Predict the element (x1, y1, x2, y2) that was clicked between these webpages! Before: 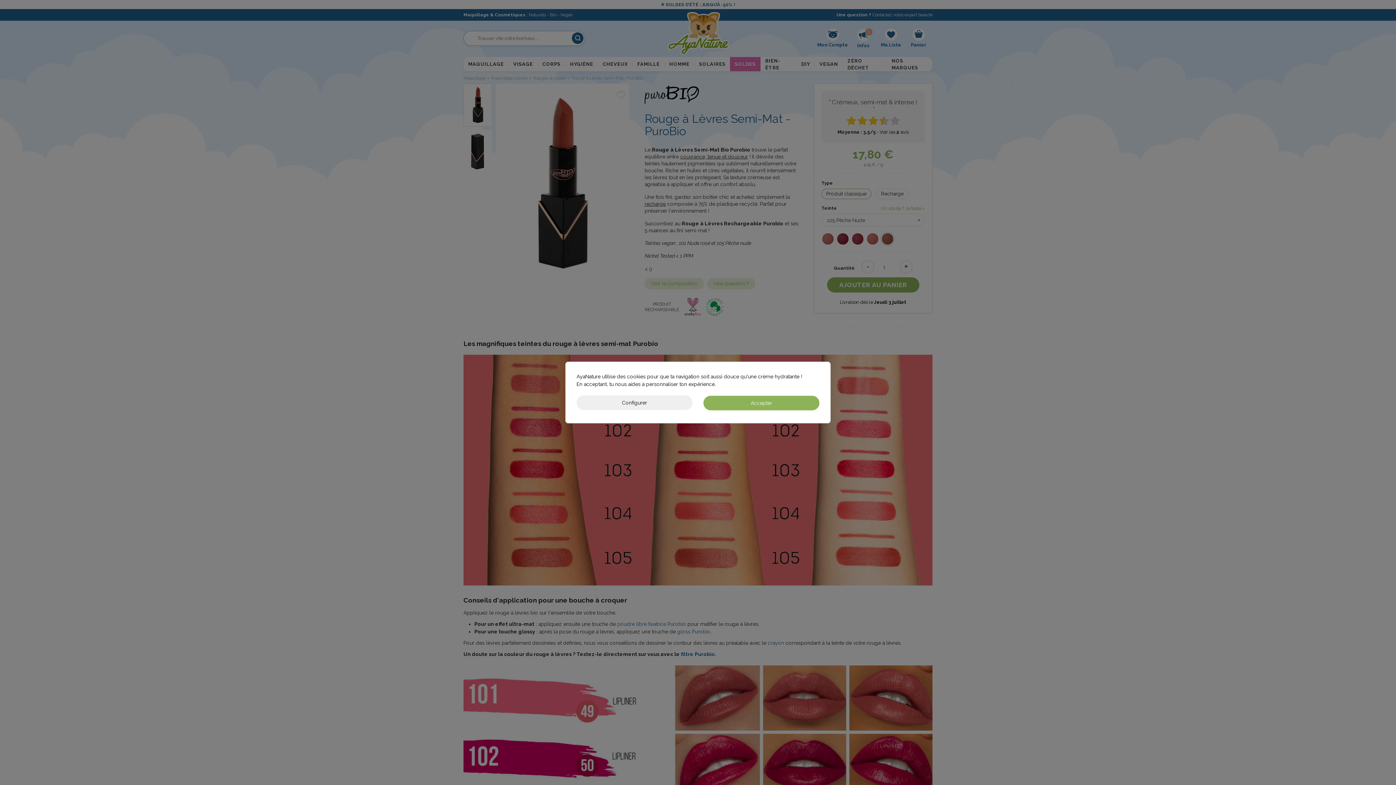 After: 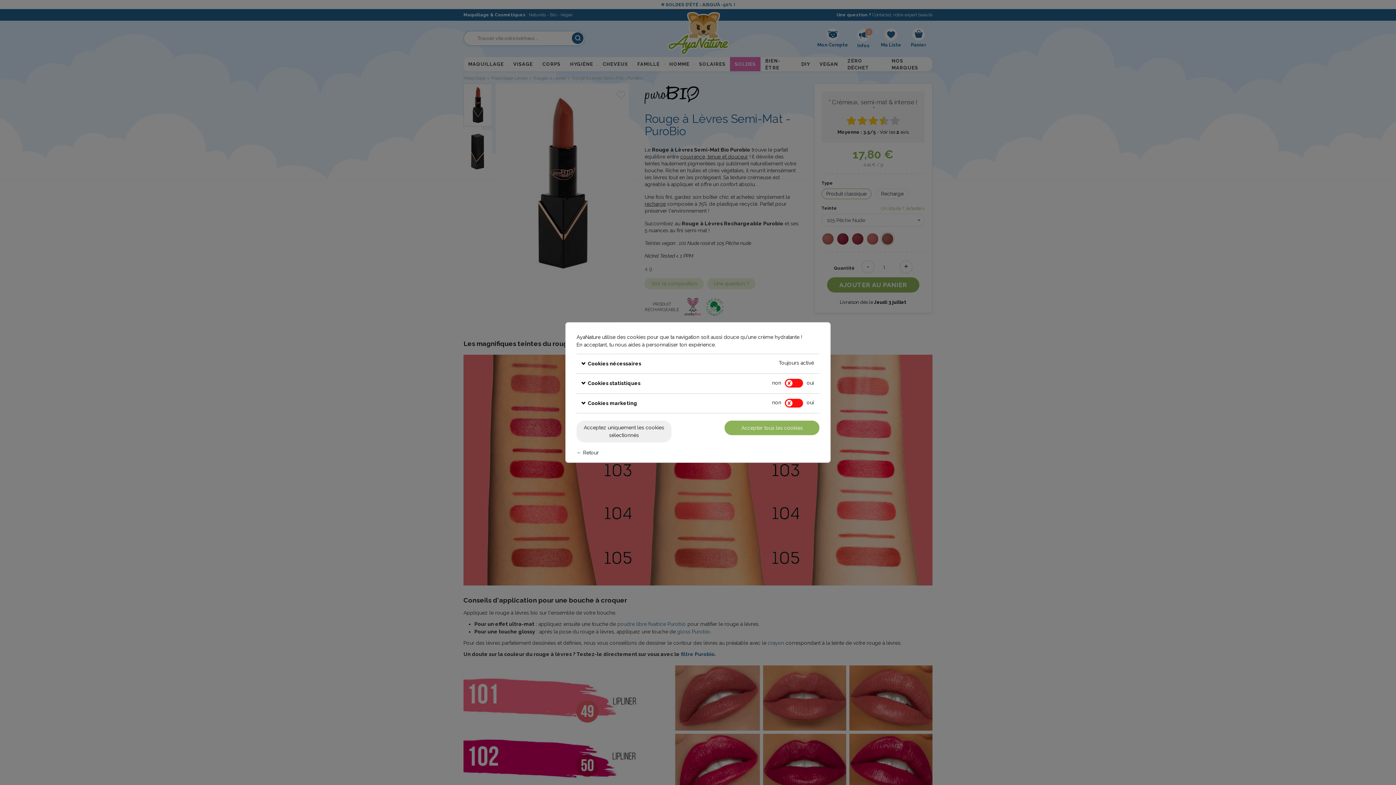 Action: label: Configurer bbox: (576, 395, 692, 410)